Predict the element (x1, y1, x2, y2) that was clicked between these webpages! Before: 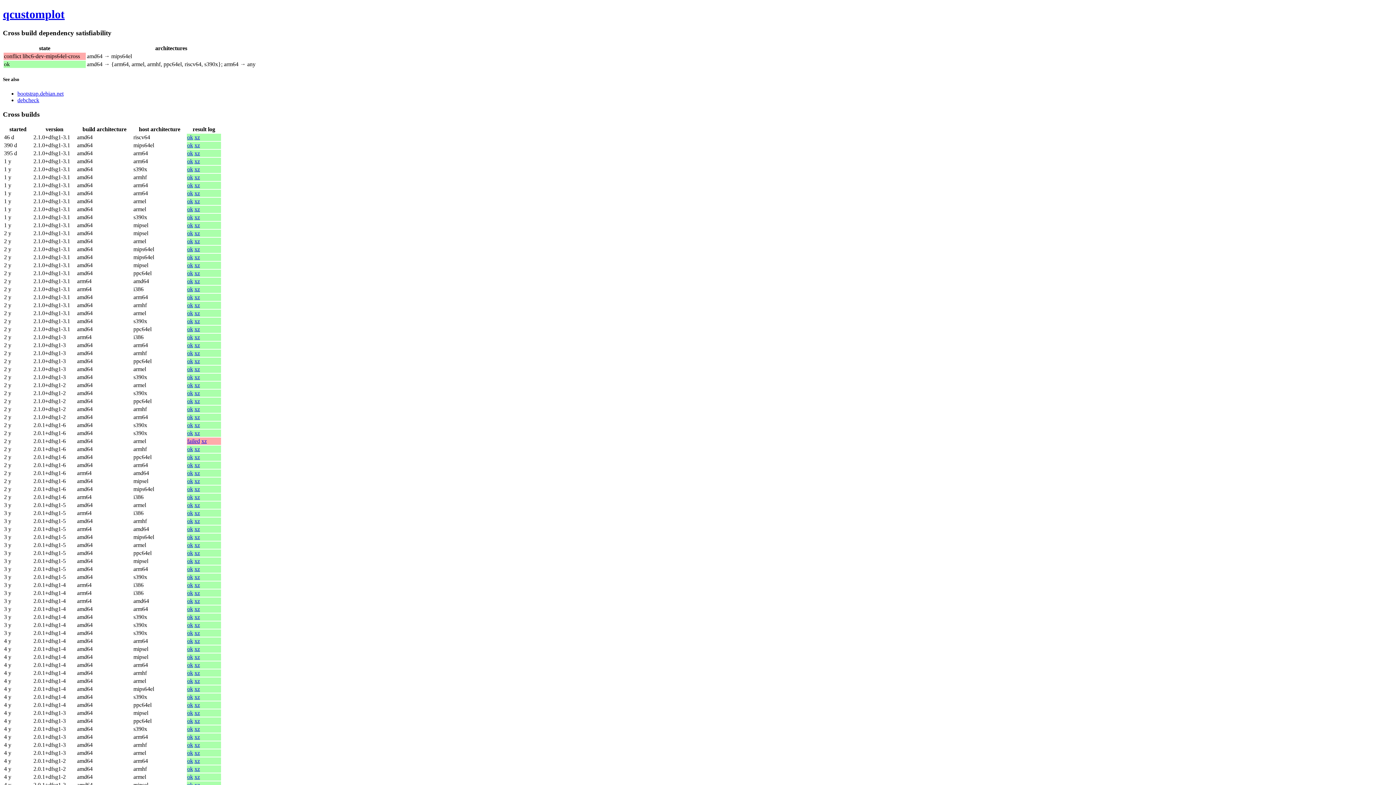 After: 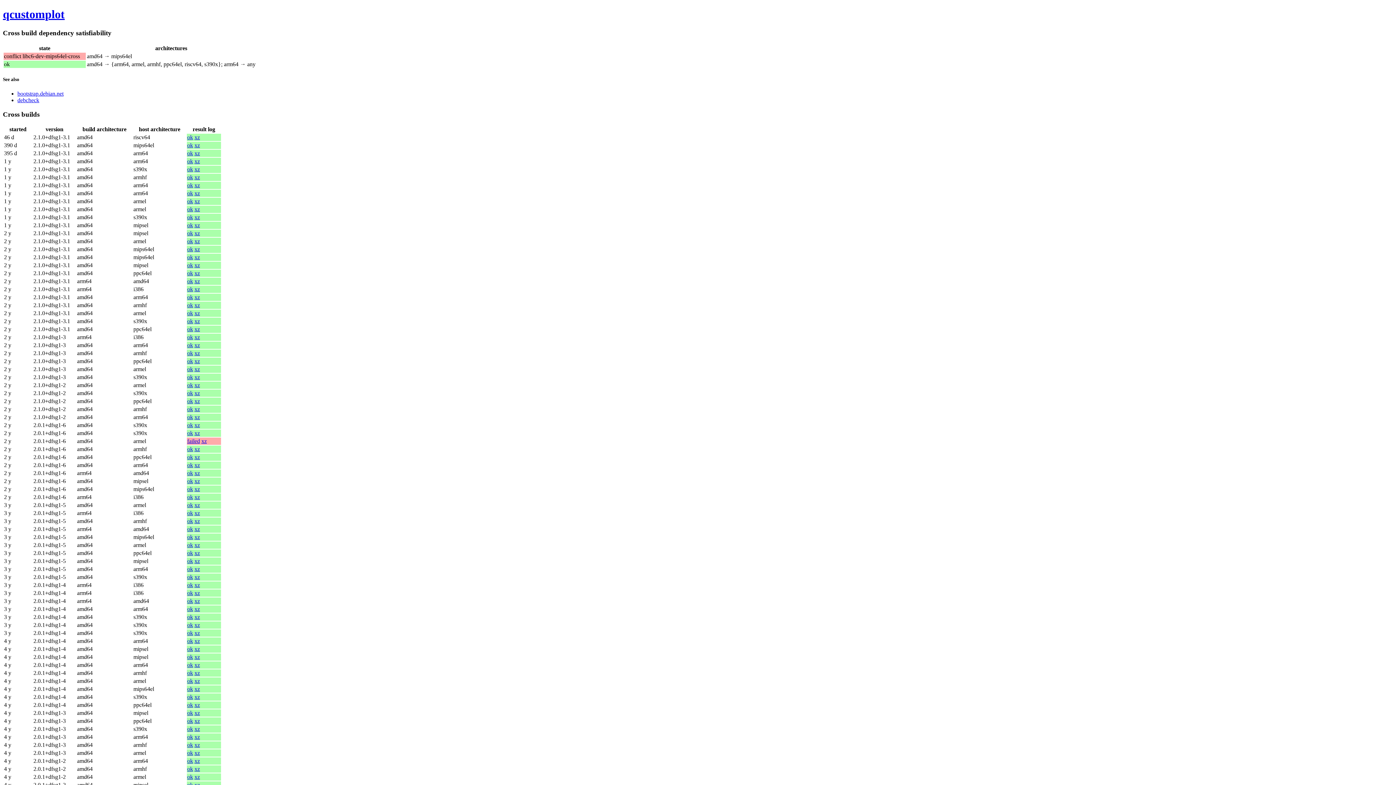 Action: label: xz bbox: (194, 470, 200, 476)